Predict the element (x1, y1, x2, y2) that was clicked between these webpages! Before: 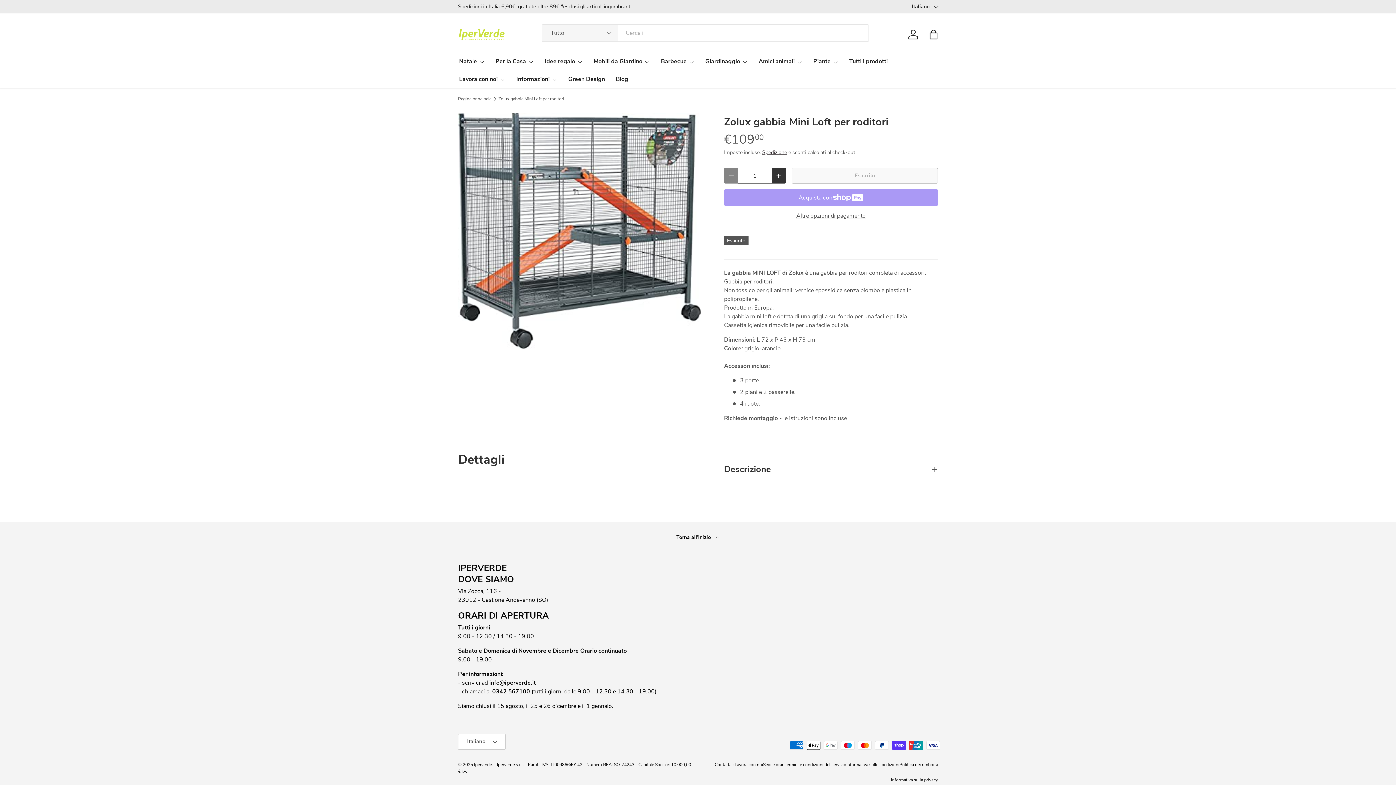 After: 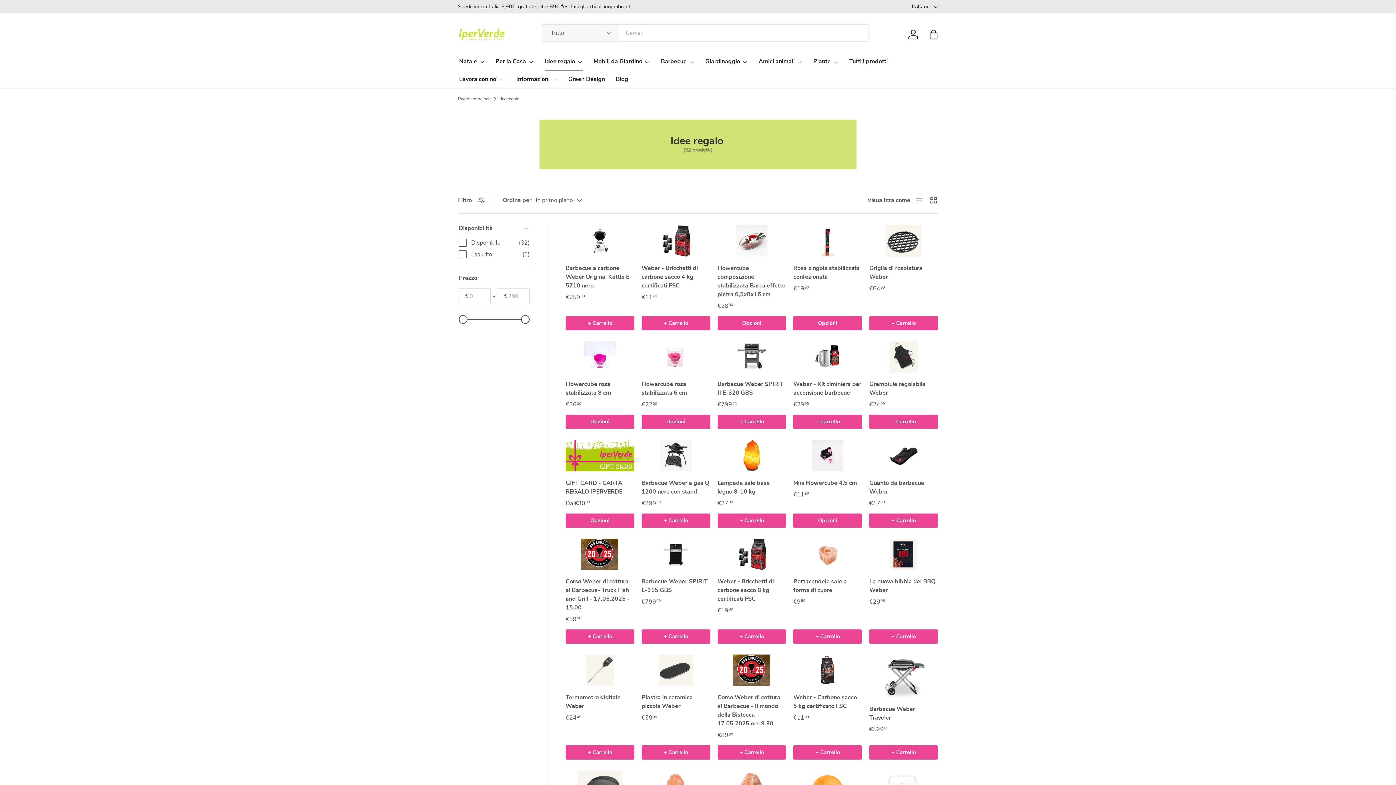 Action: label: Idee regalo bbox: (544, 52, 582, 70)